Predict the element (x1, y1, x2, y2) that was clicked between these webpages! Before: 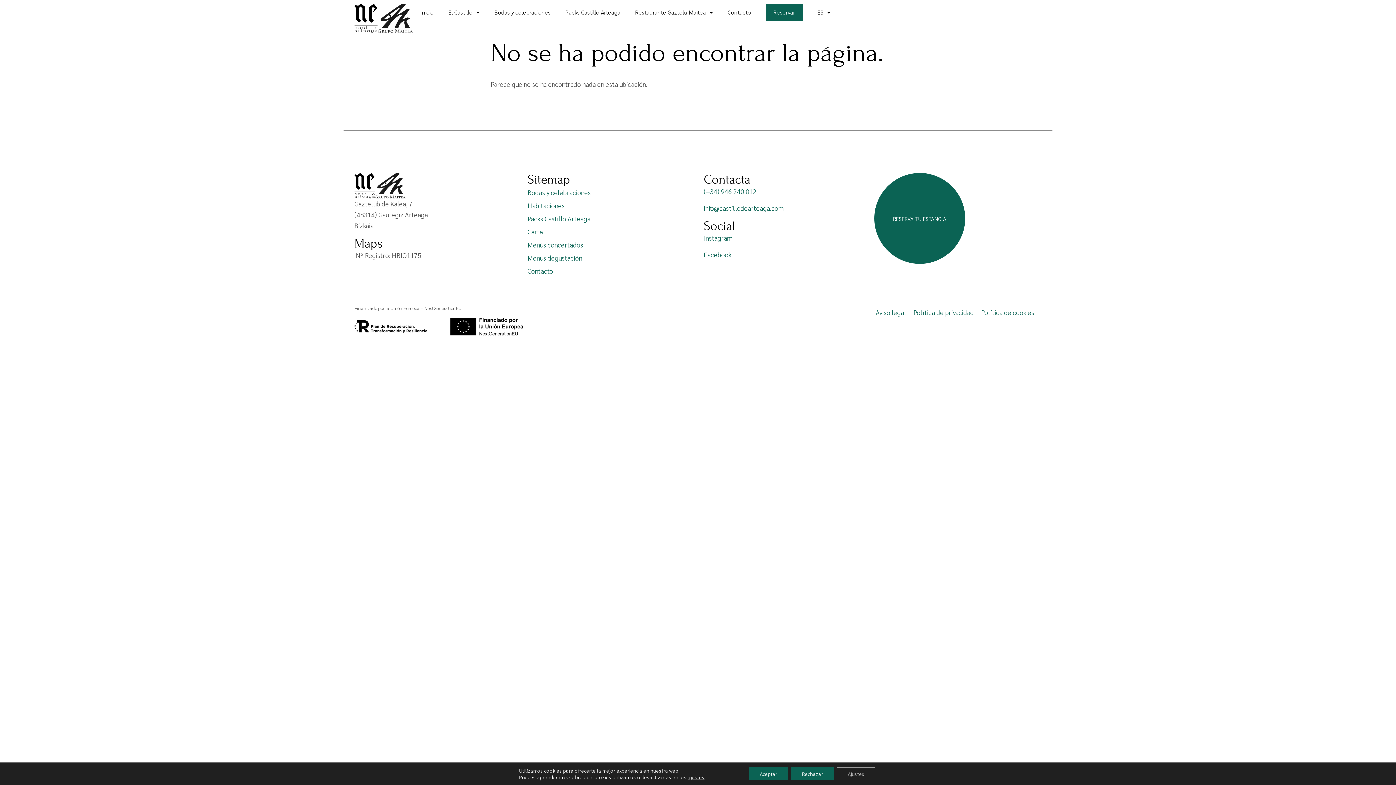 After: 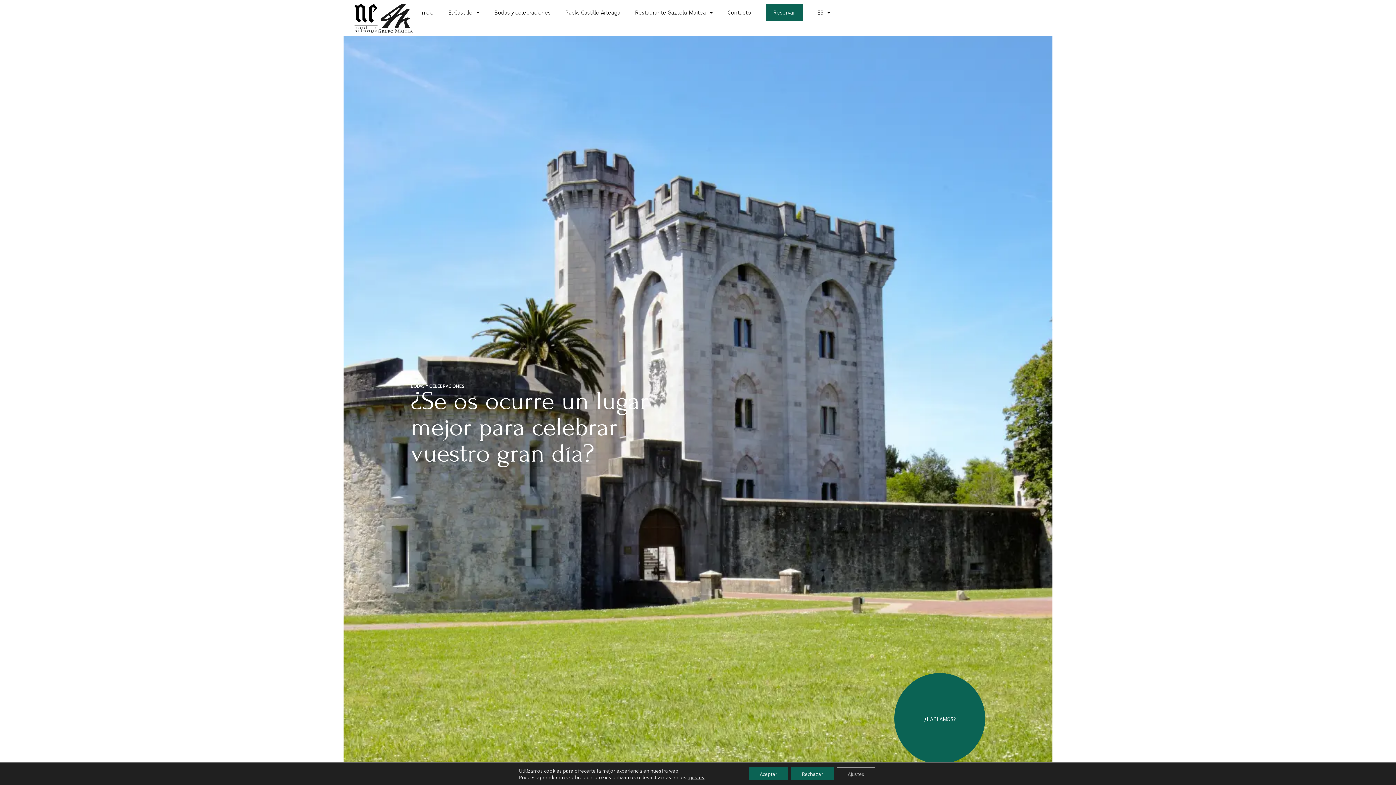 Action: label: Bodas y celebraciones bbox: (527, 186, 598, 199)